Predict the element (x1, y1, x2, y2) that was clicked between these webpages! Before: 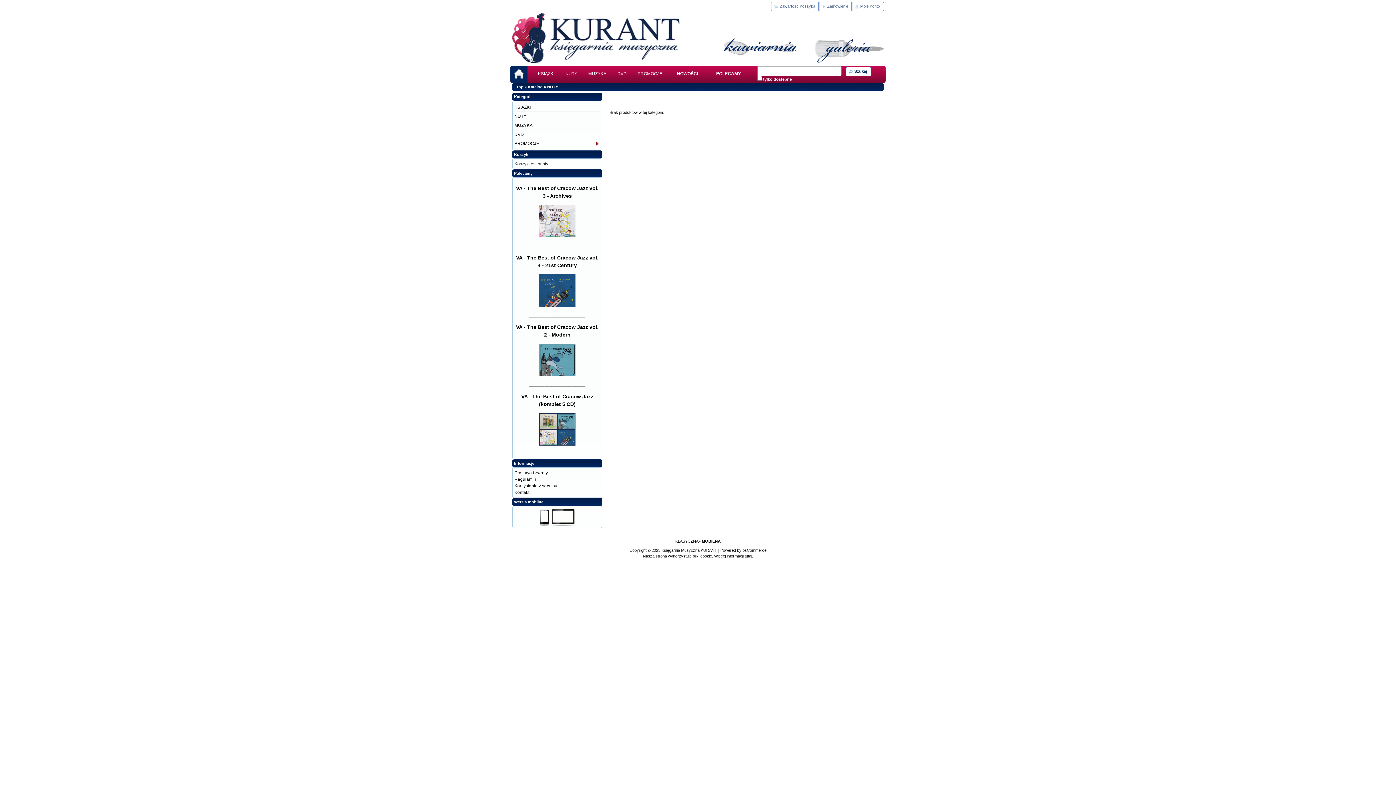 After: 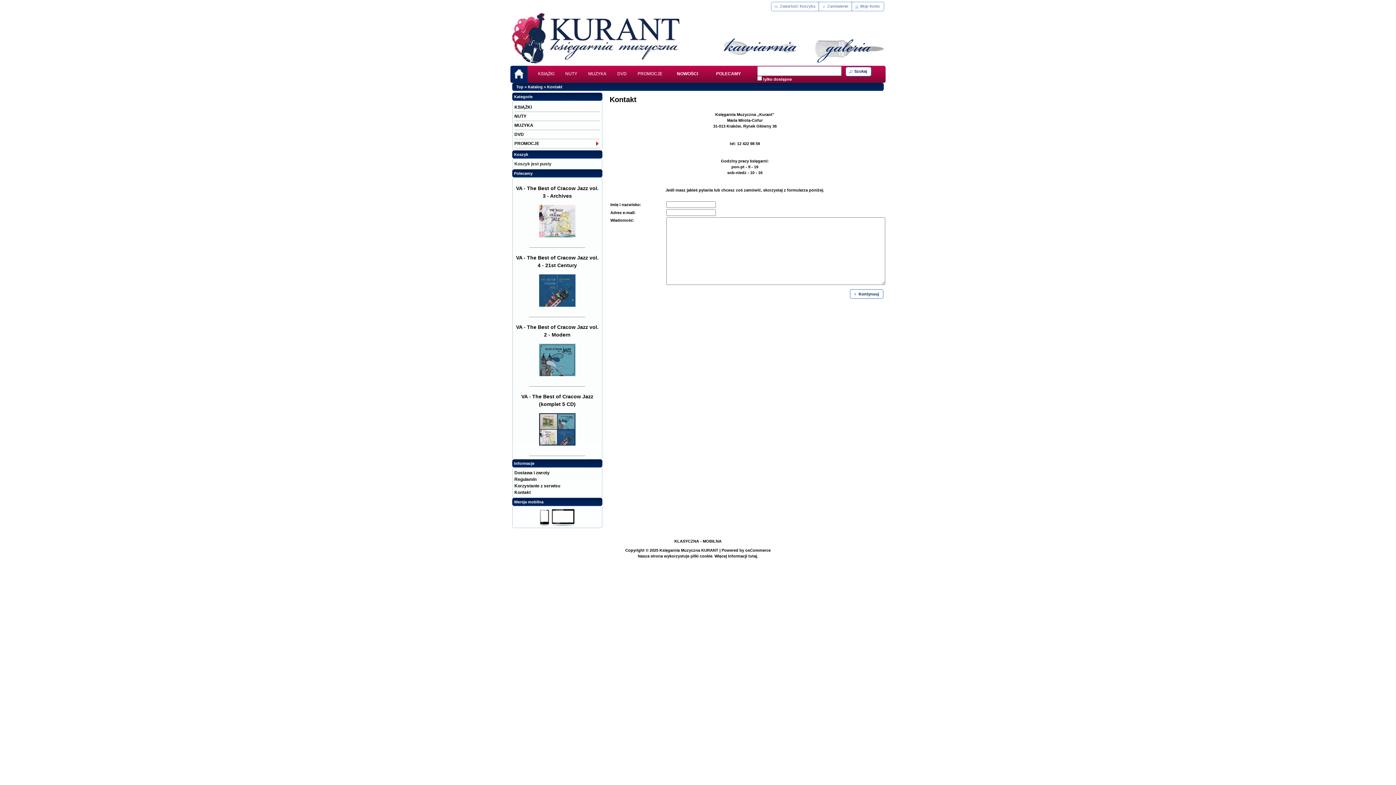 Action: bbox: (514, 490, 529, 495) label: Kontakt